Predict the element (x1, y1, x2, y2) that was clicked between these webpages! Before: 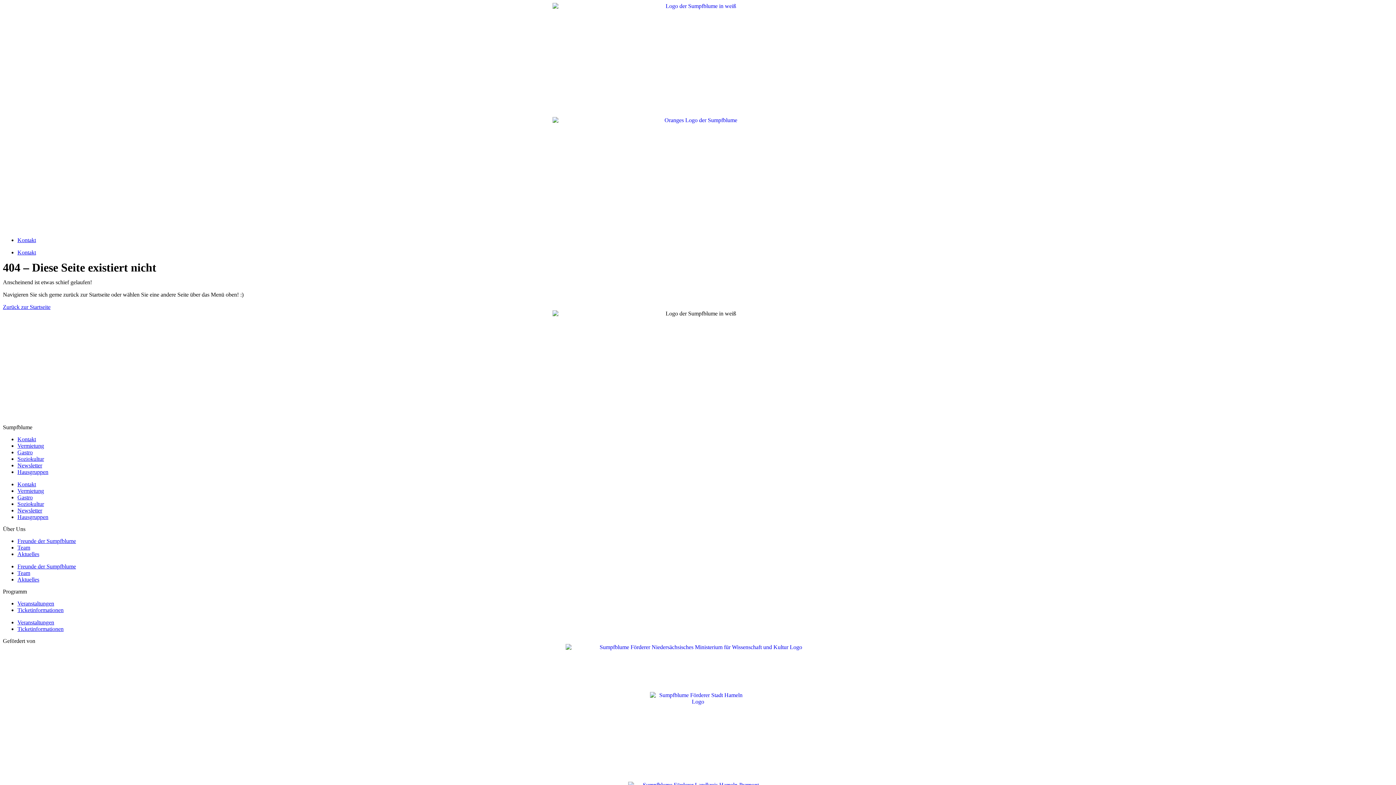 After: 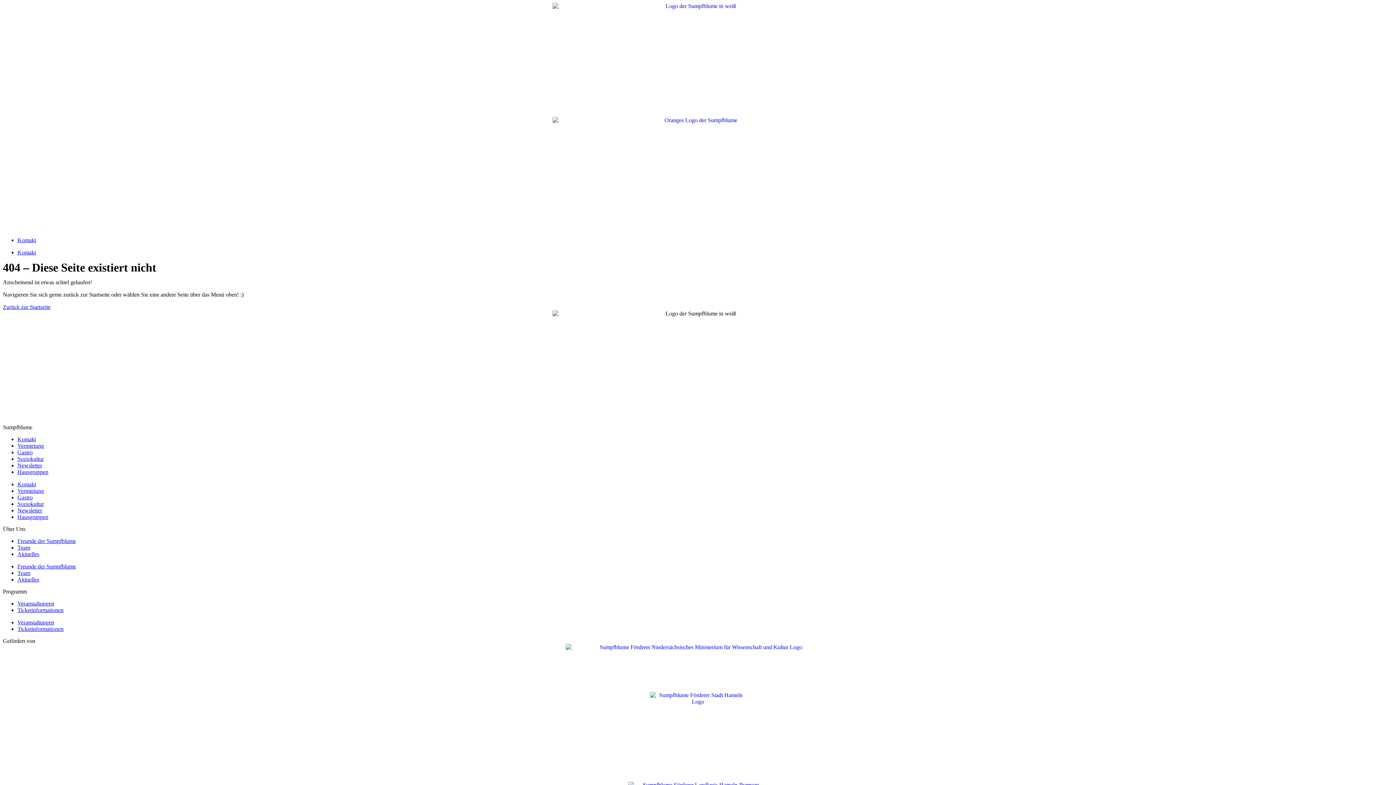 Action: bbox: (2, 644, 1393, 692)